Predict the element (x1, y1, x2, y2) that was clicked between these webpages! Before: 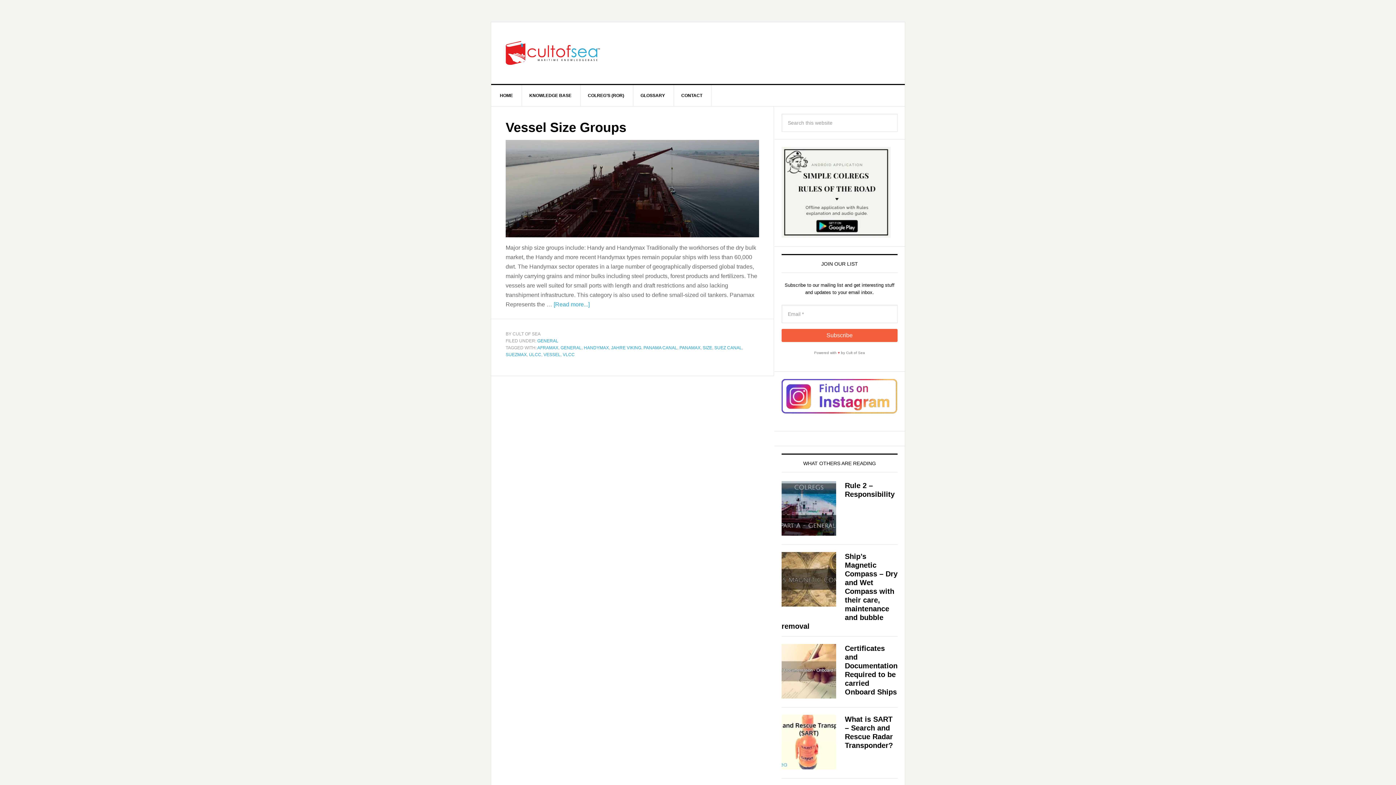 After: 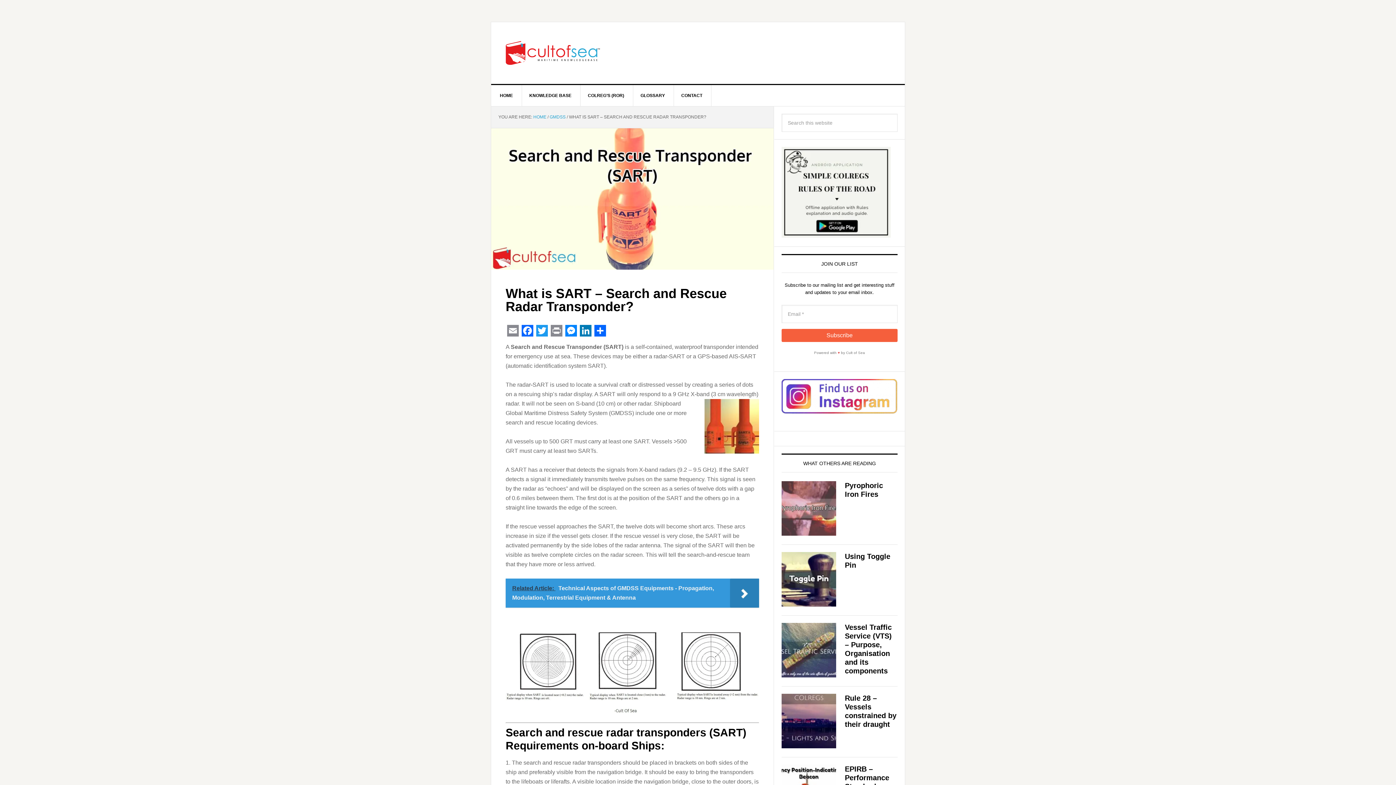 Action: bbox: (781, 715, 845, 778)